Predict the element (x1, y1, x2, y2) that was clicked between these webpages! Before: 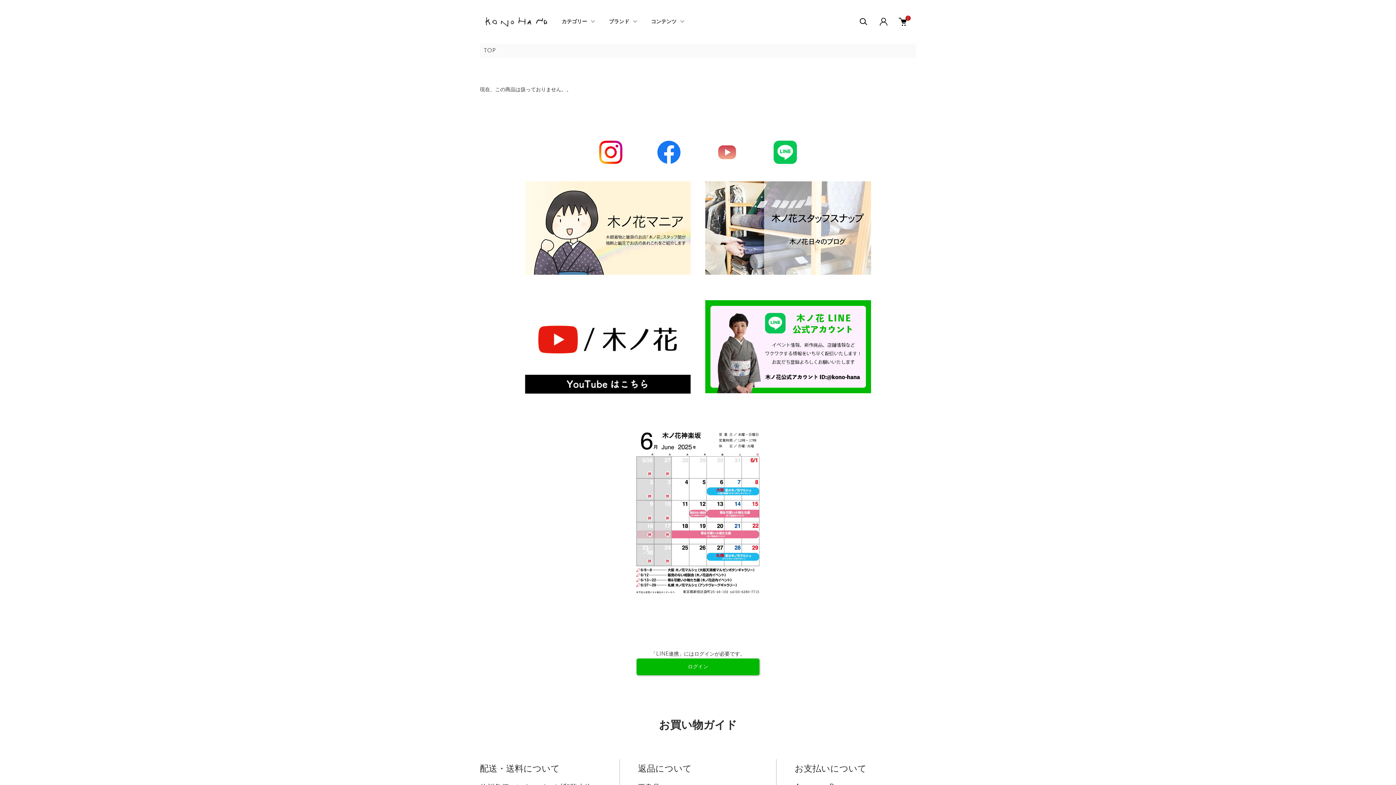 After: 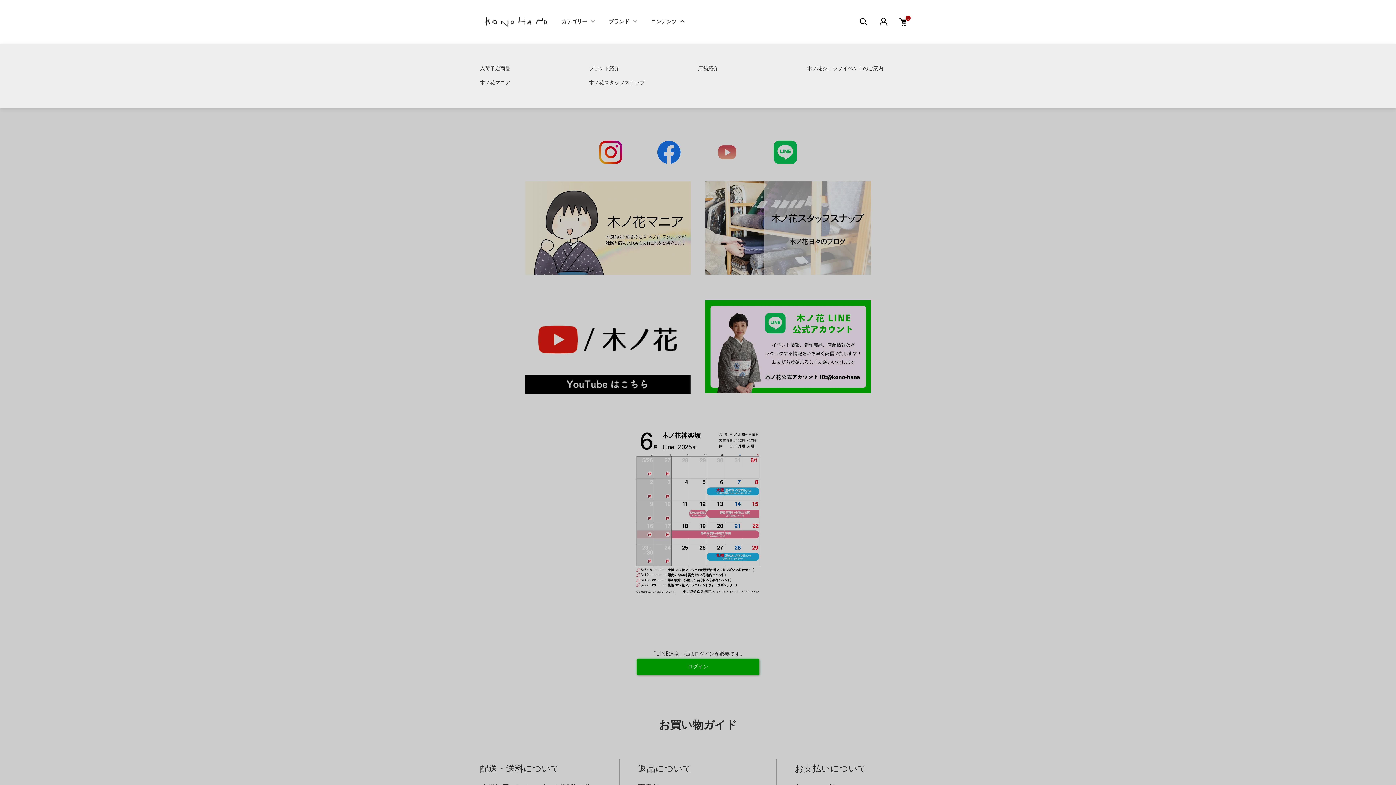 Action: label: コンテンツ bbox: (647, 16, 687, 27)